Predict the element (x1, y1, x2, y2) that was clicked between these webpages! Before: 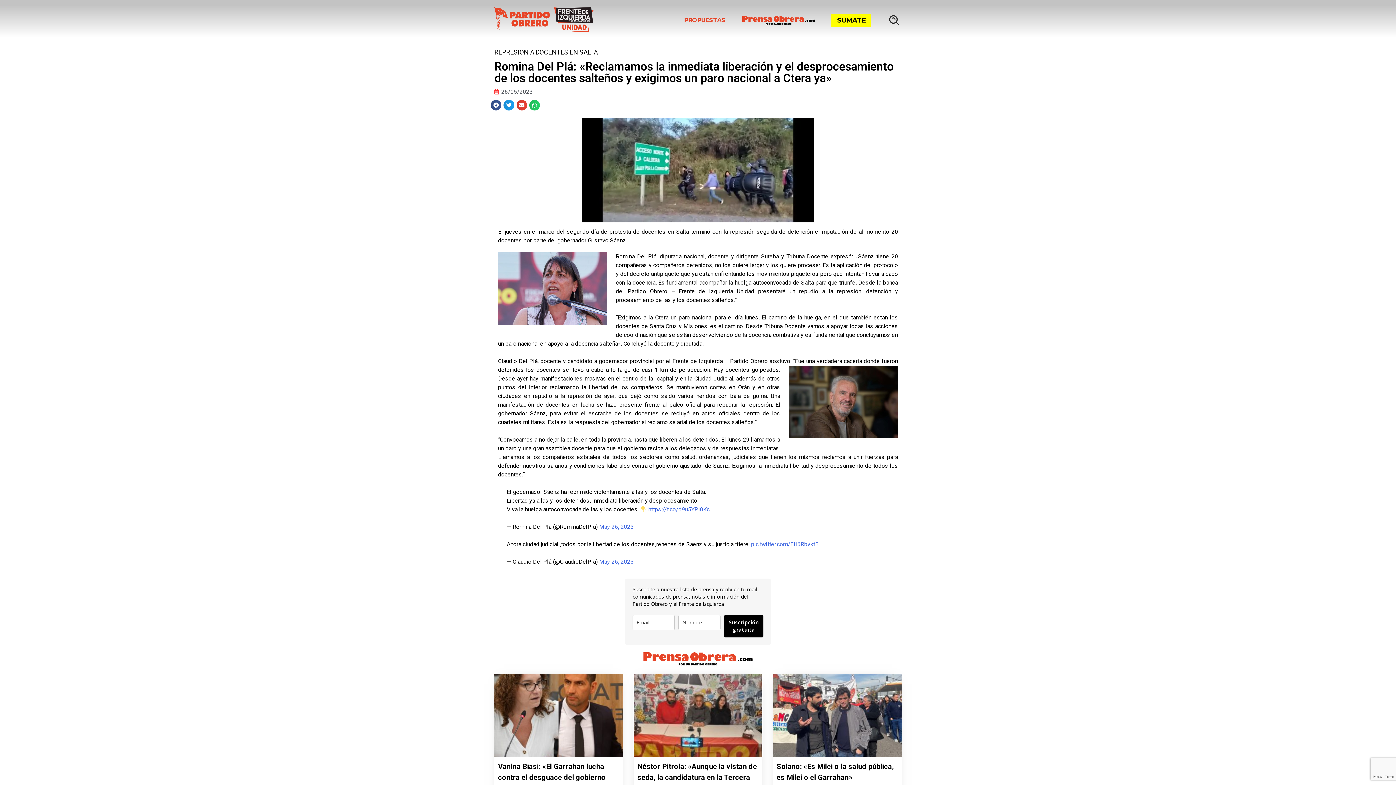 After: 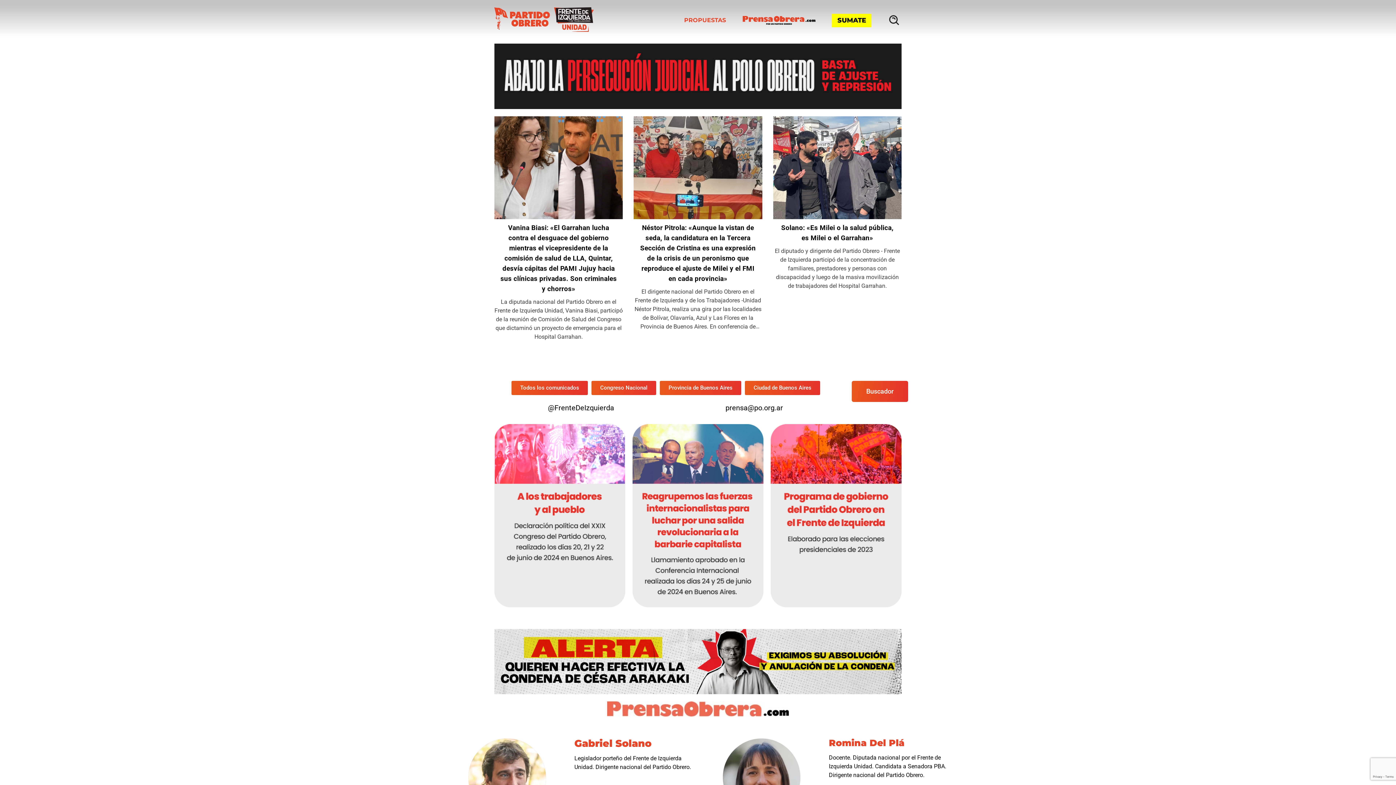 Action: bbox: (510, 11, 550, 31)